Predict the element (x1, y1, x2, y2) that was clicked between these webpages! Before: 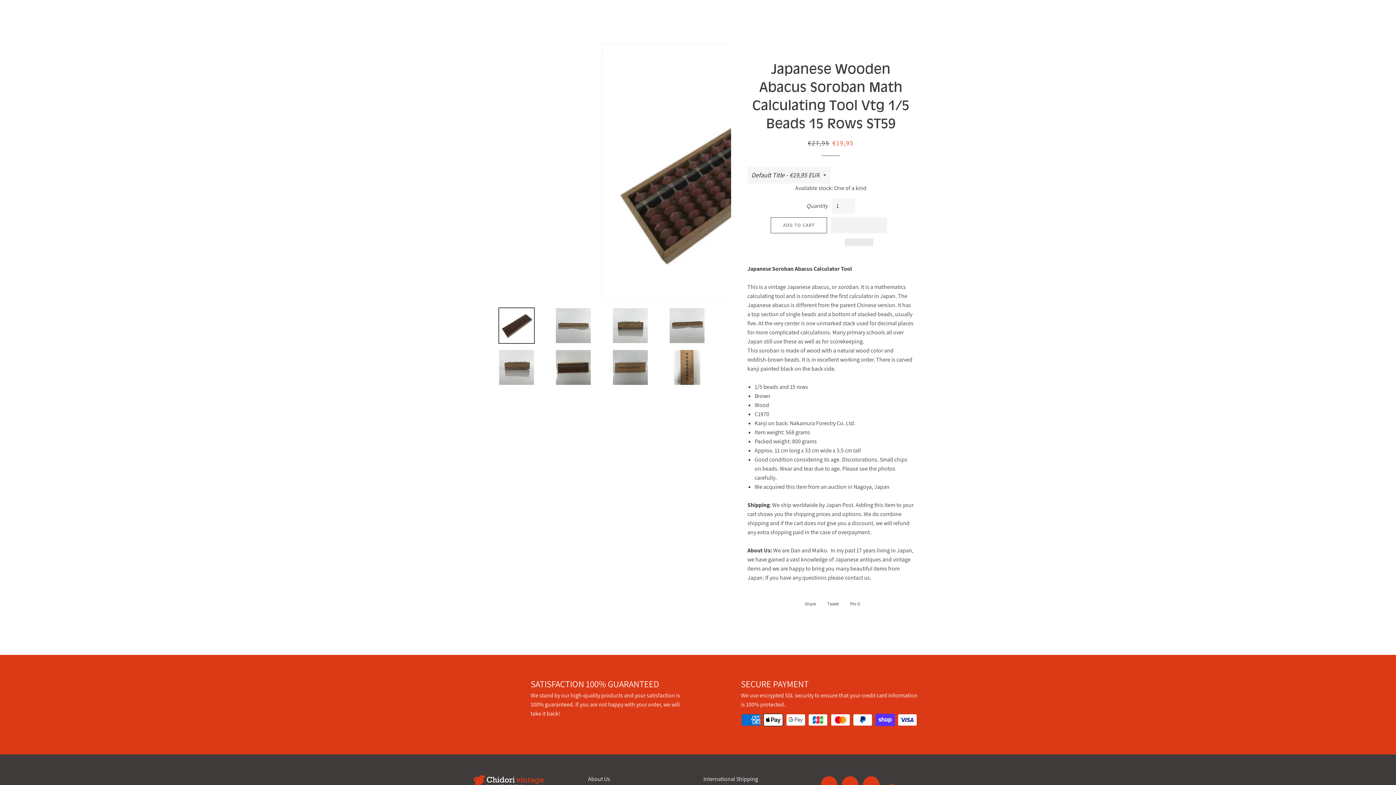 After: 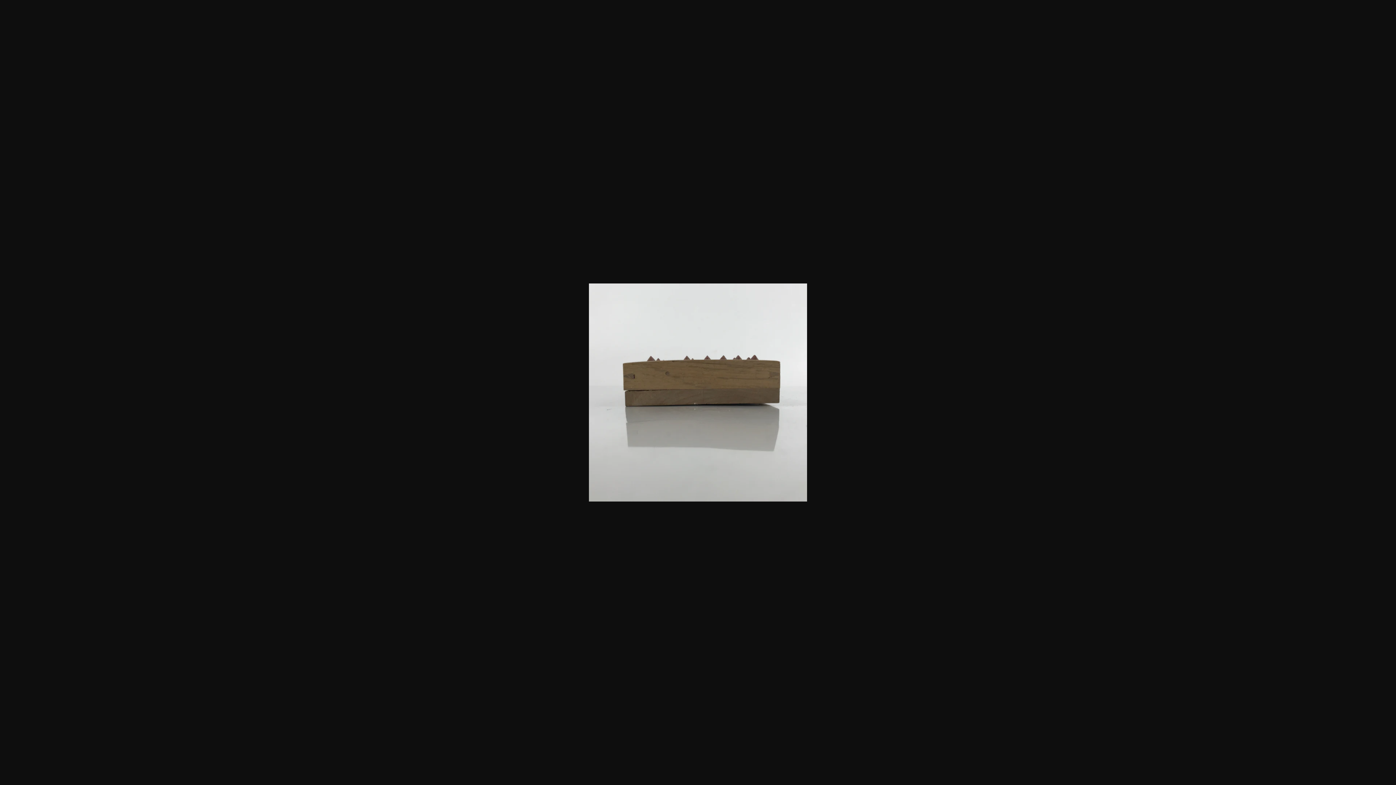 Action: bbox: (490, 349, 542, 385)